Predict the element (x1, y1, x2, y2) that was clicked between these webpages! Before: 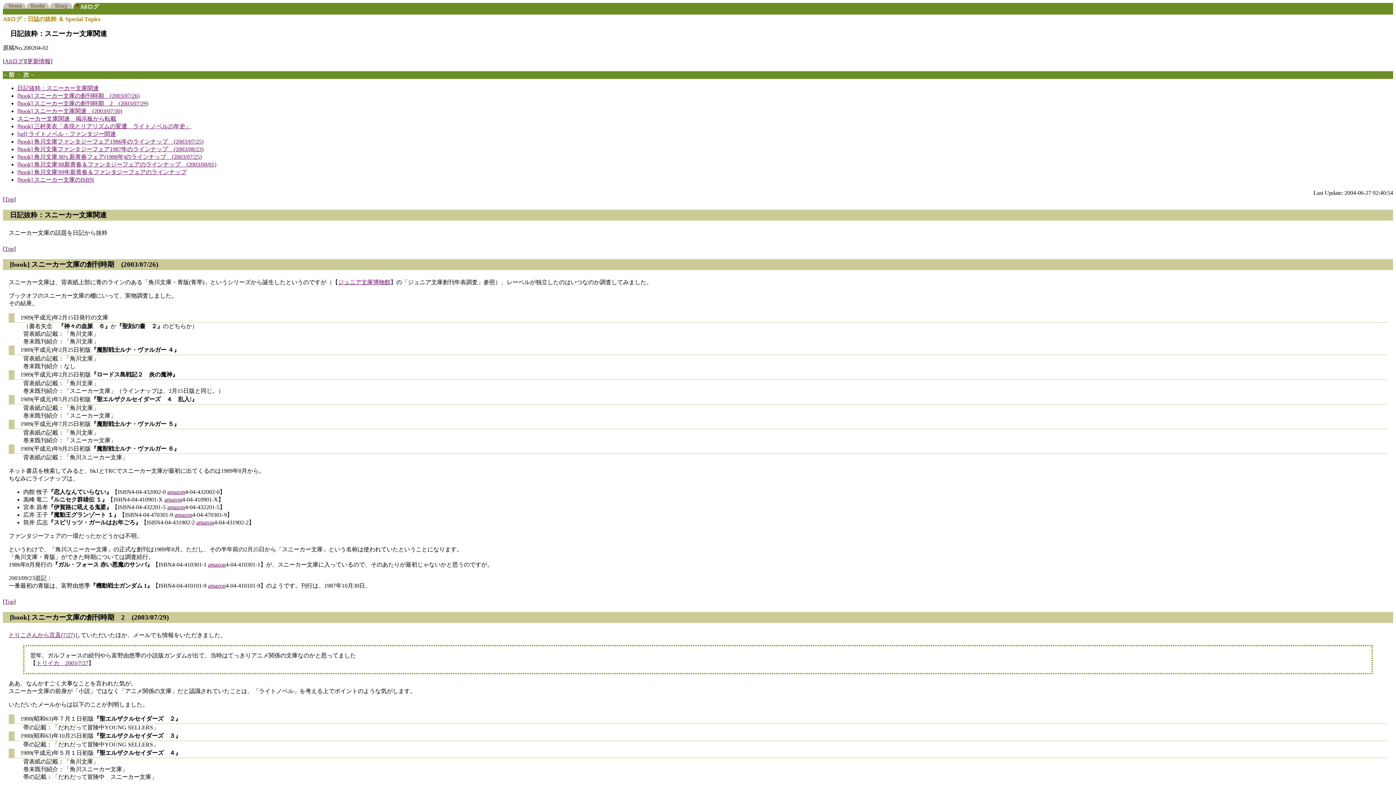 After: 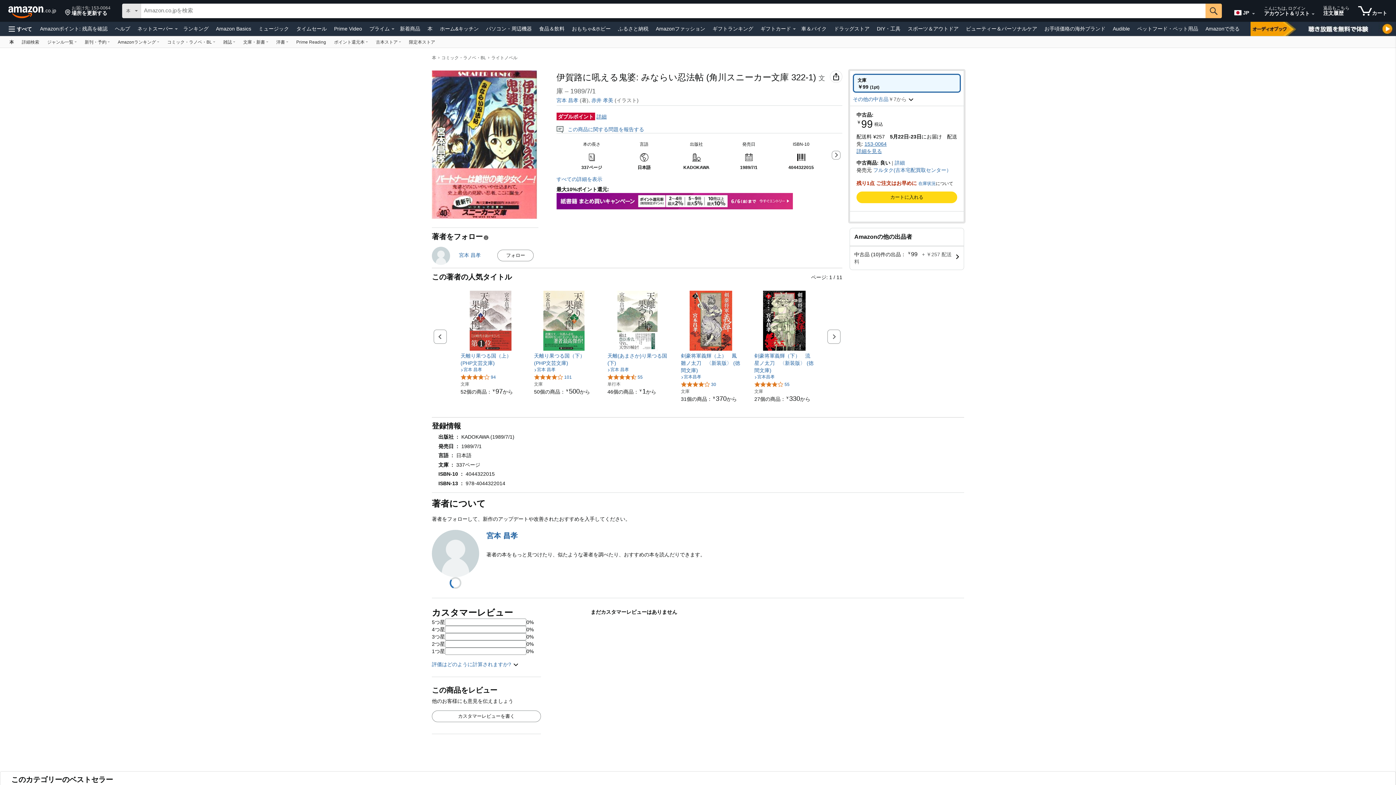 Action: bbox: (167, 504, 185, 510) label: amazon